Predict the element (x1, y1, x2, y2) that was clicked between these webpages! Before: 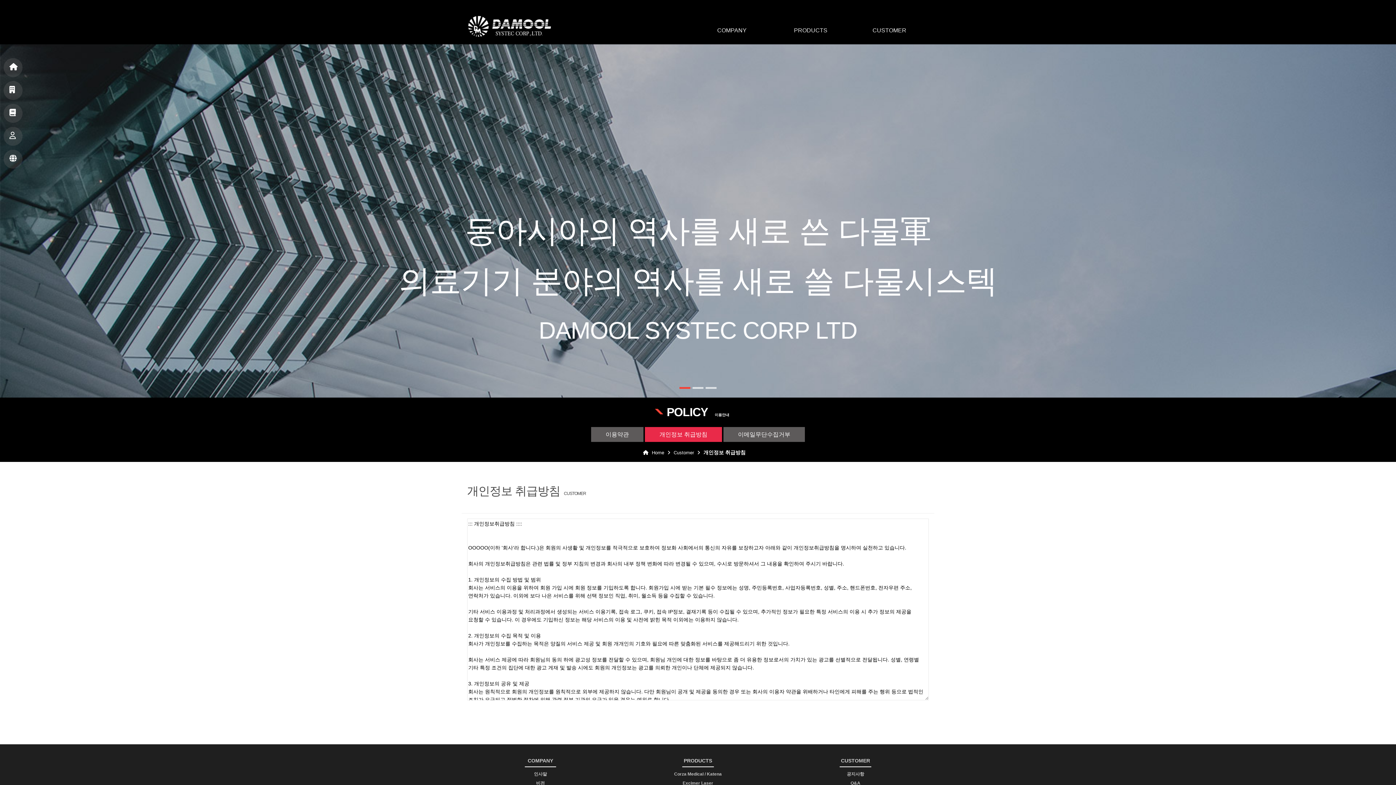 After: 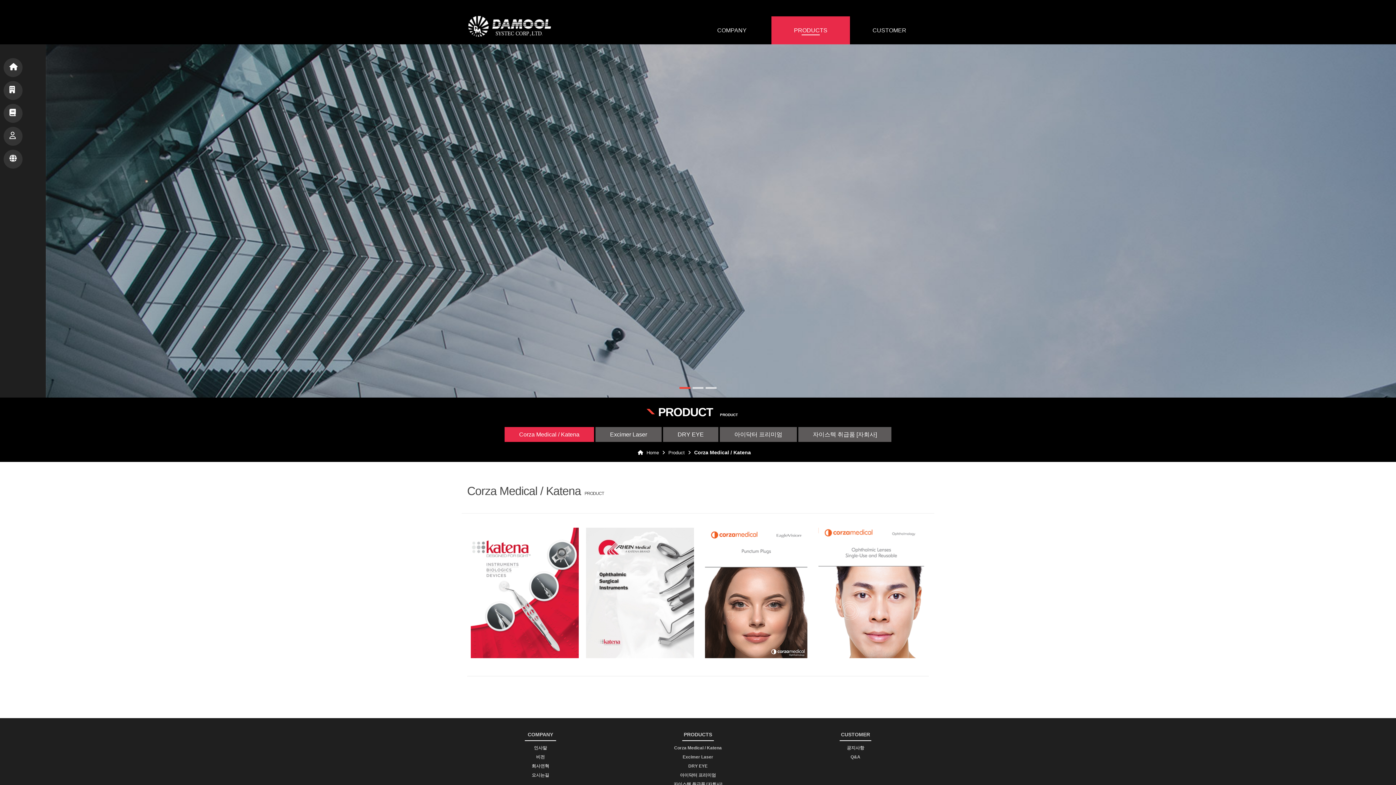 Action: bbox: (3, 104, 22, 122) label: 제품소개